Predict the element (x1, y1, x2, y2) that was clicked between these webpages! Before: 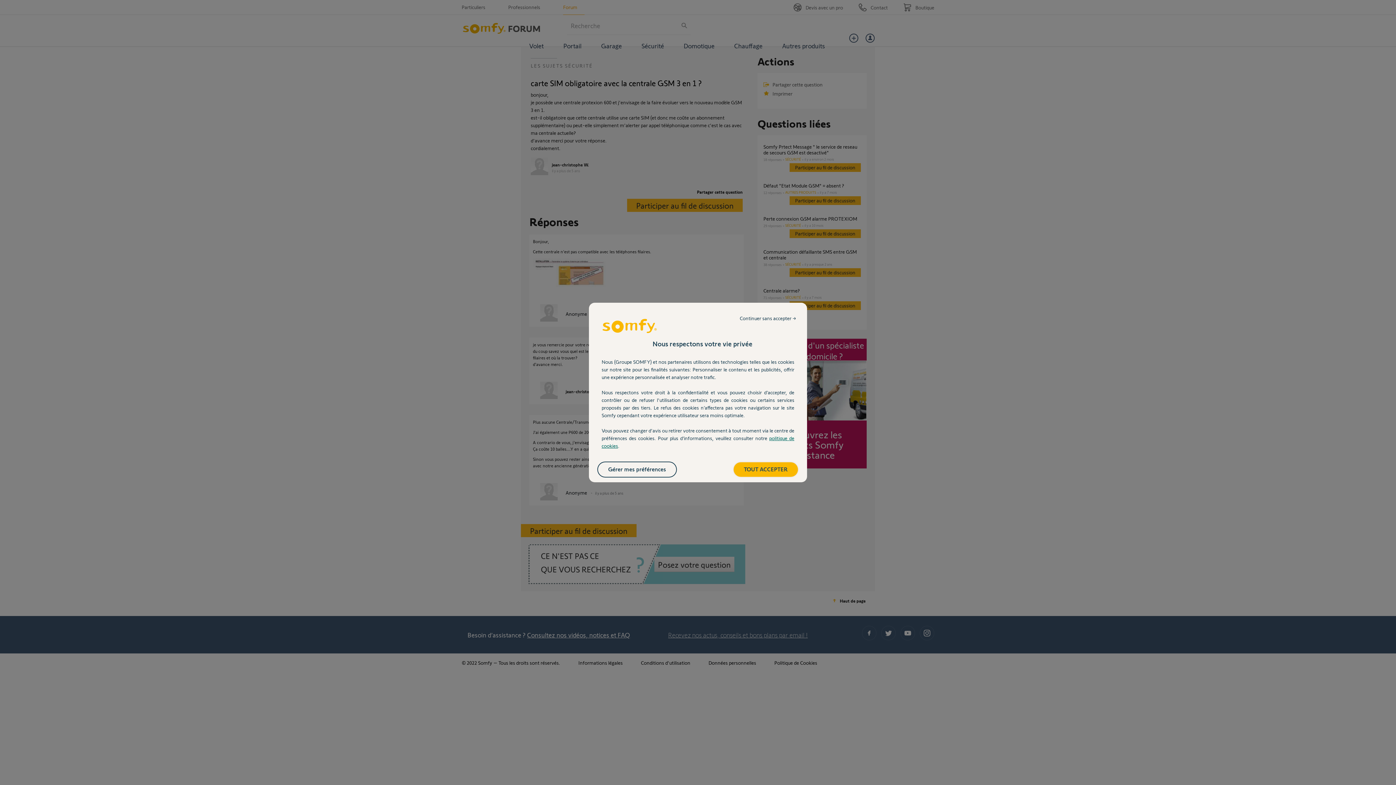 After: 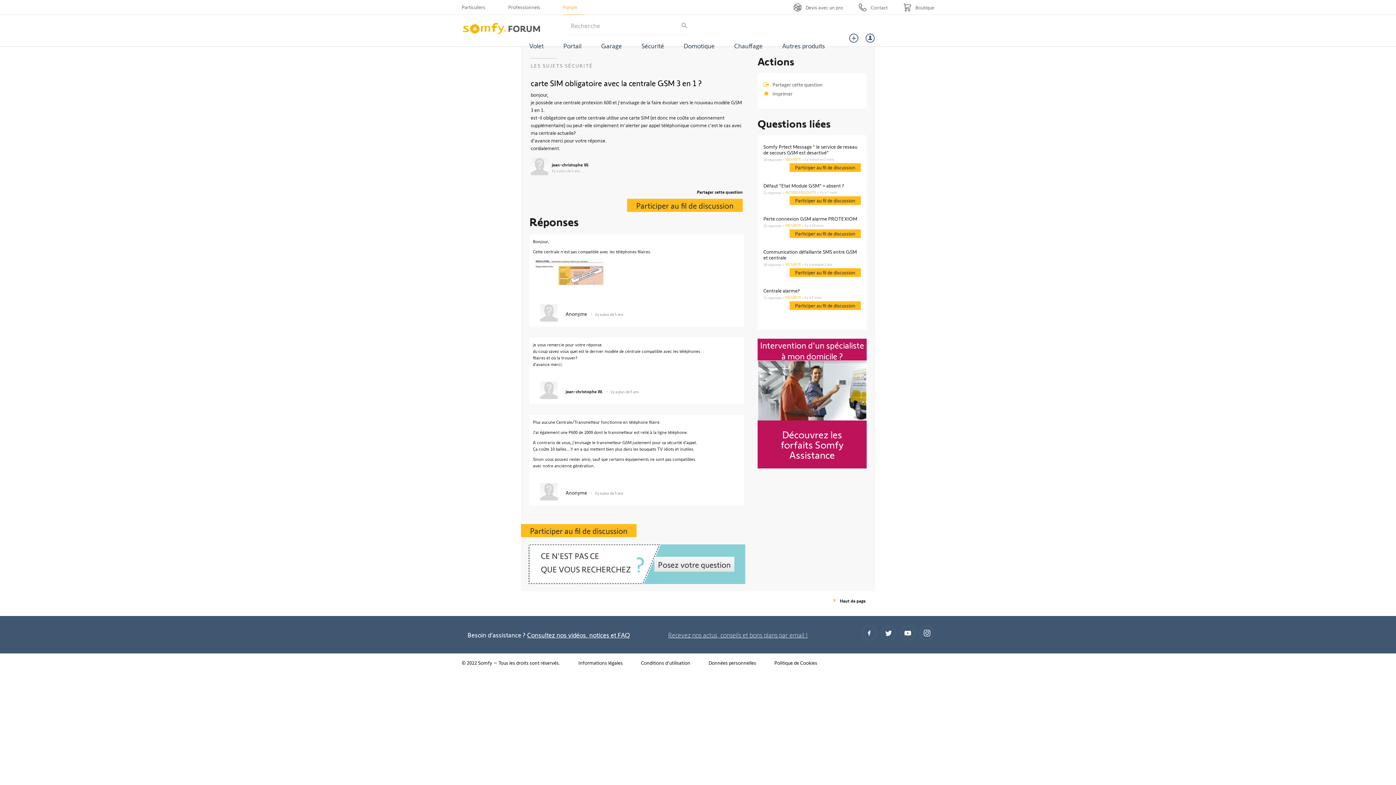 Action: label: Continuer sans accepter → bbox: (732, 311, 803, 325)